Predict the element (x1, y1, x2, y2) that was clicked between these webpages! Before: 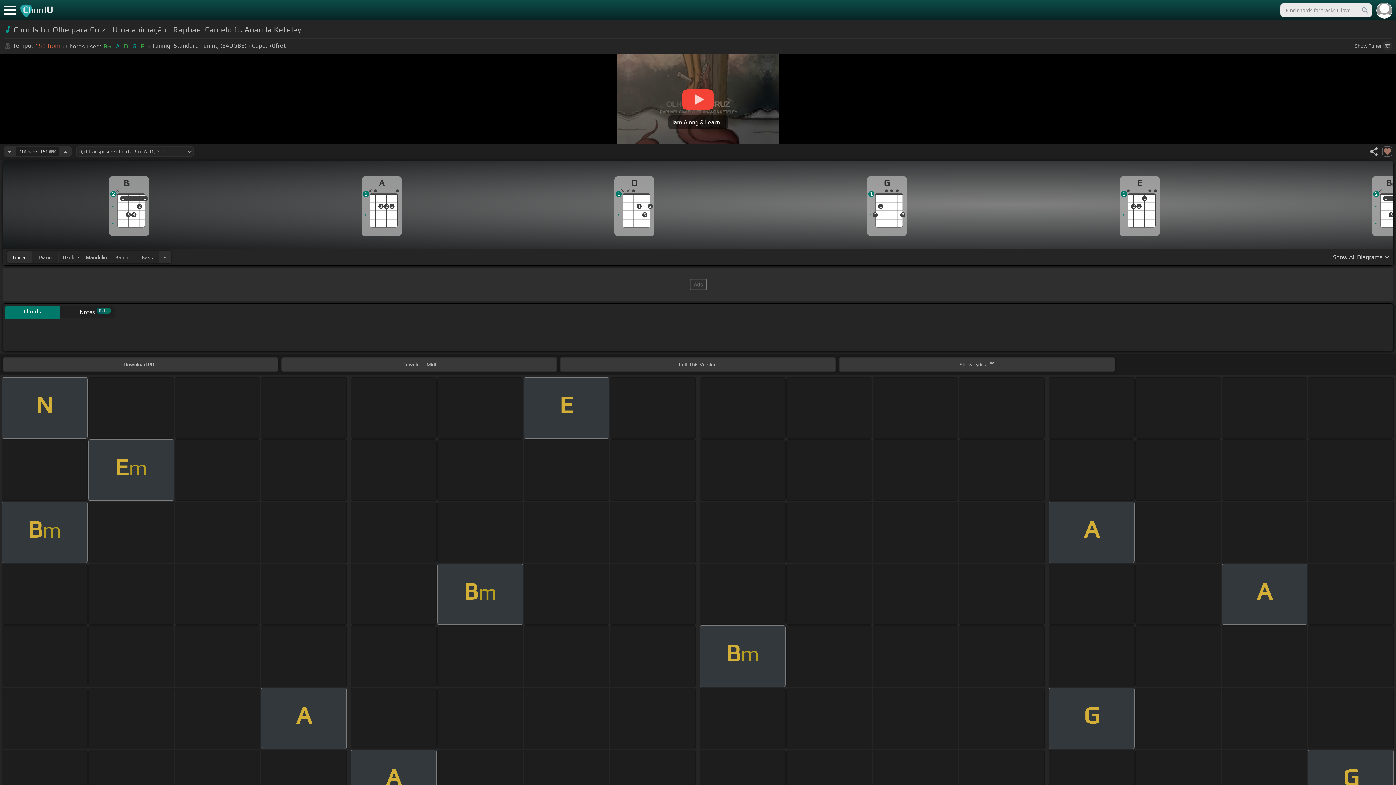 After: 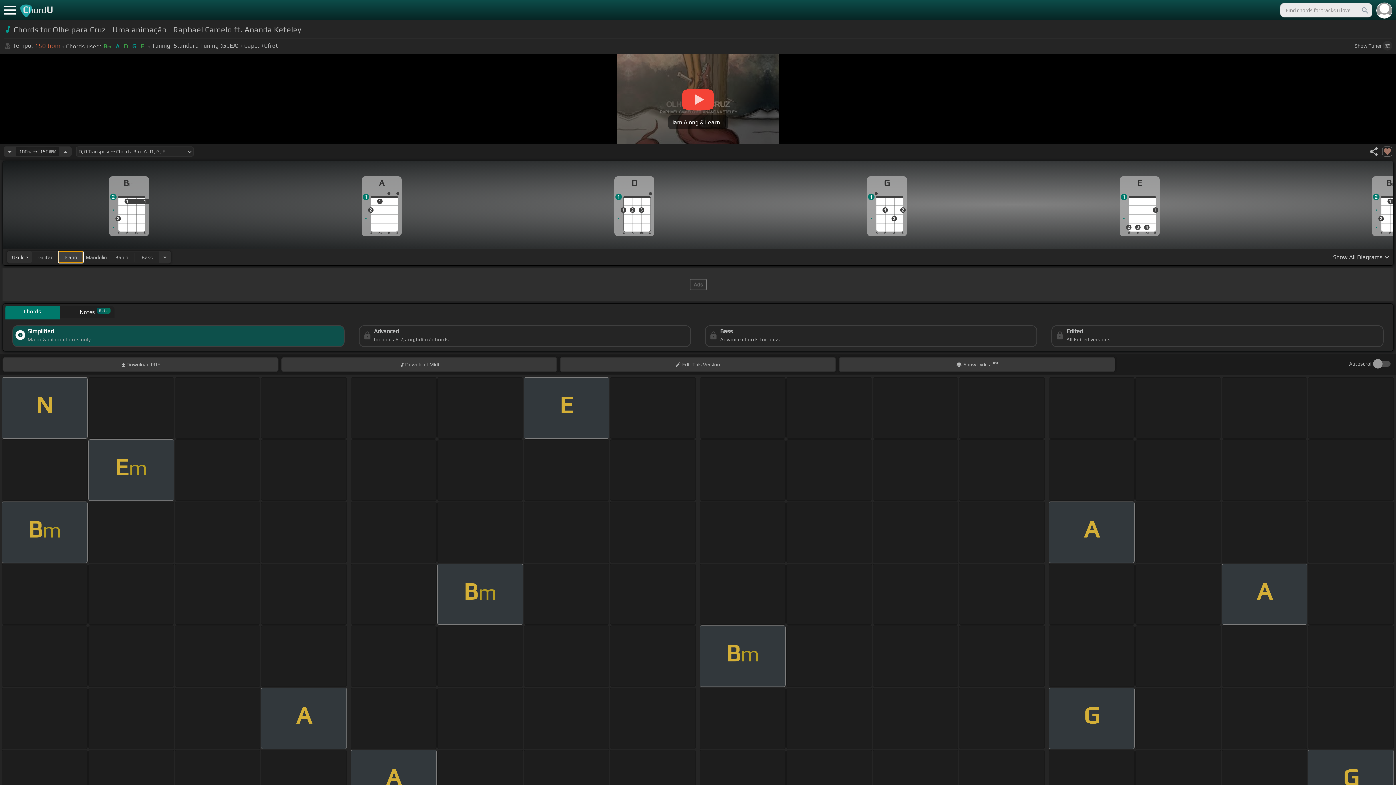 Action: label: Ukulele bbox: (58, 251, 82, 262)